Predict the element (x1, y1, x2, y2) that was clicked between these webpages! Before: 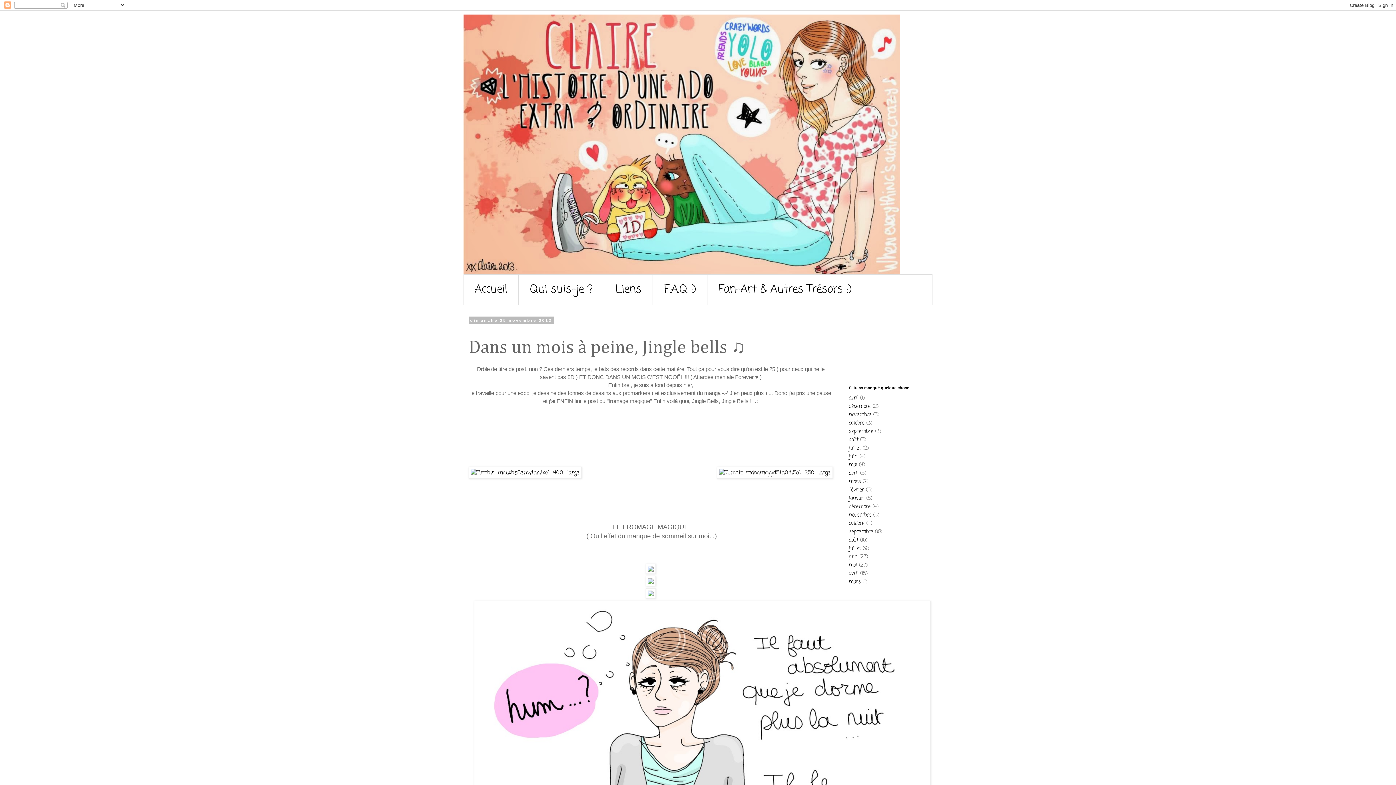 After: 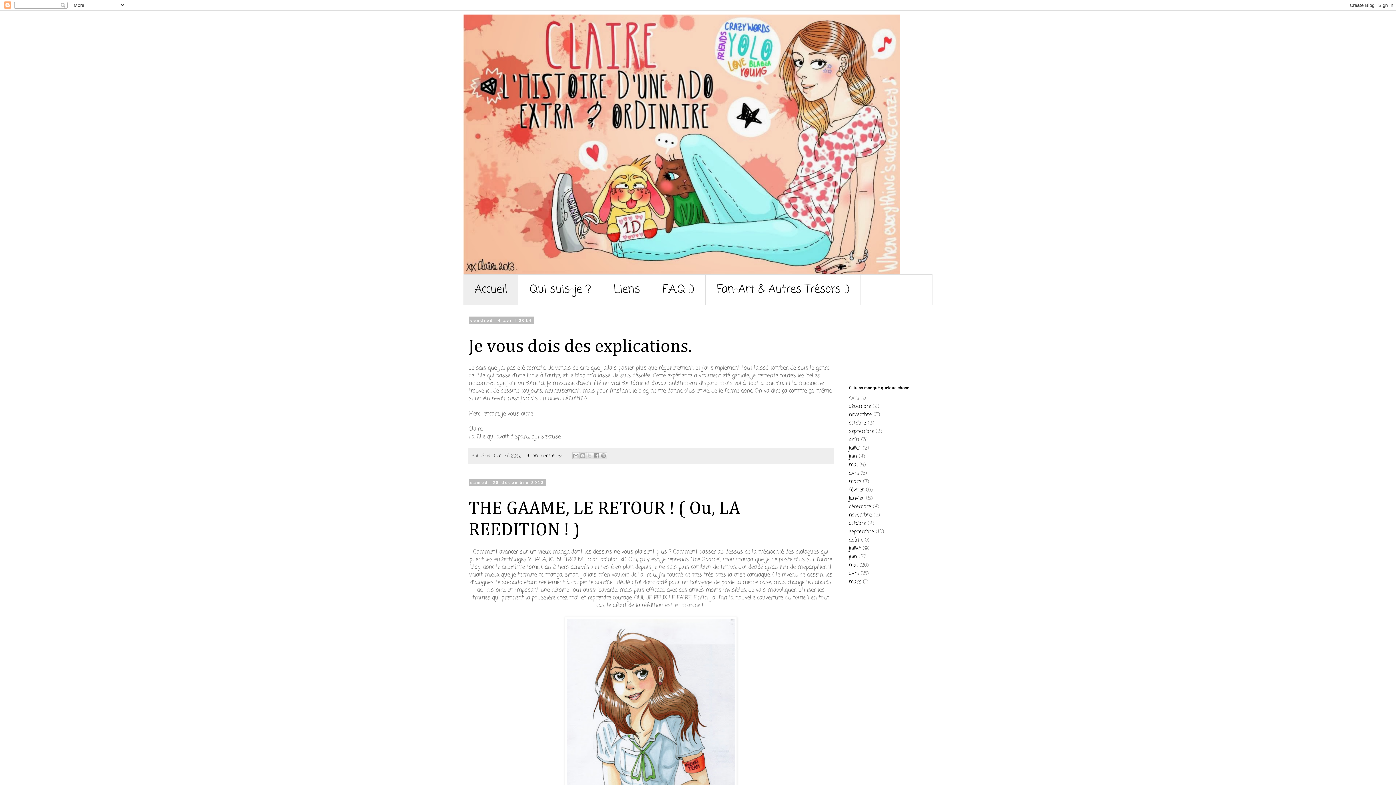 Action: bbox: (464, 274, 518, 305) label: Accueil